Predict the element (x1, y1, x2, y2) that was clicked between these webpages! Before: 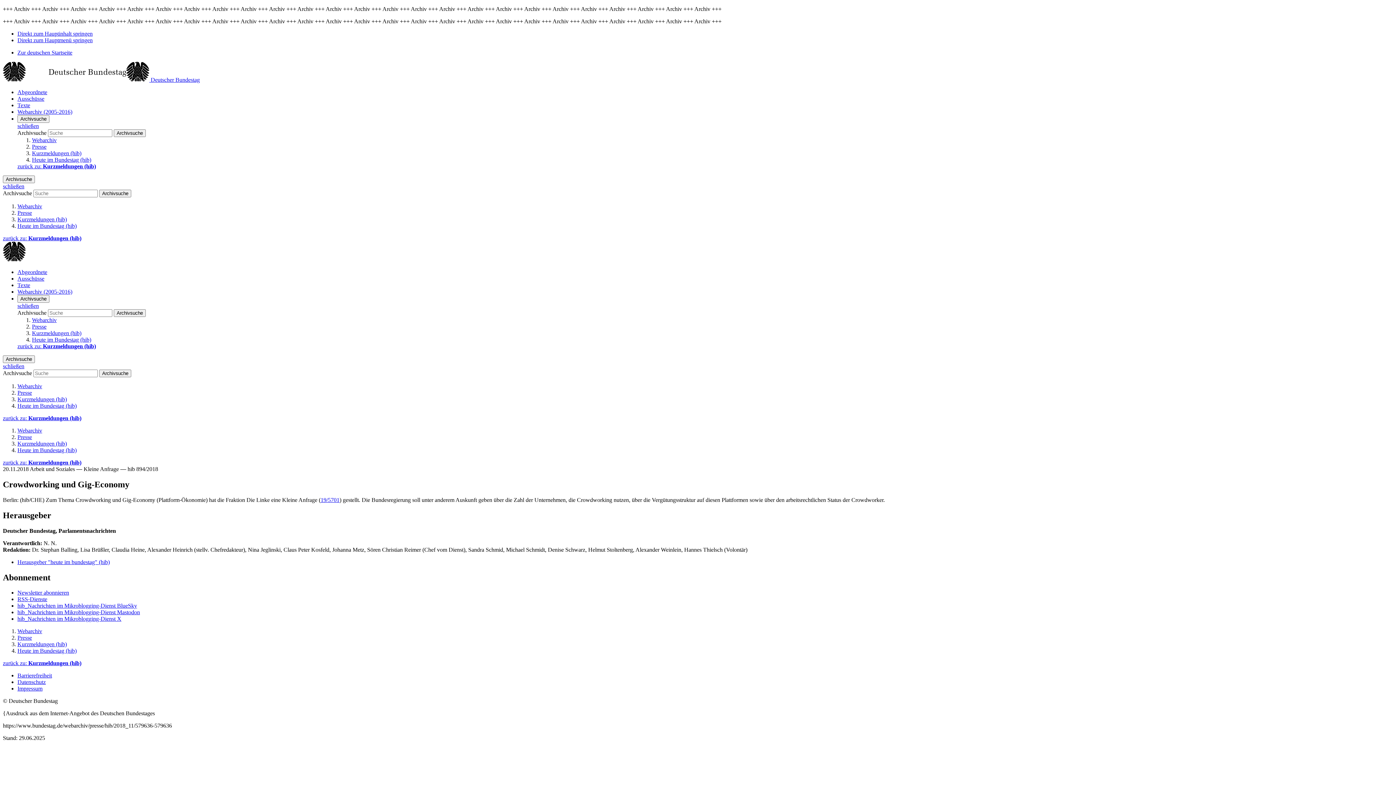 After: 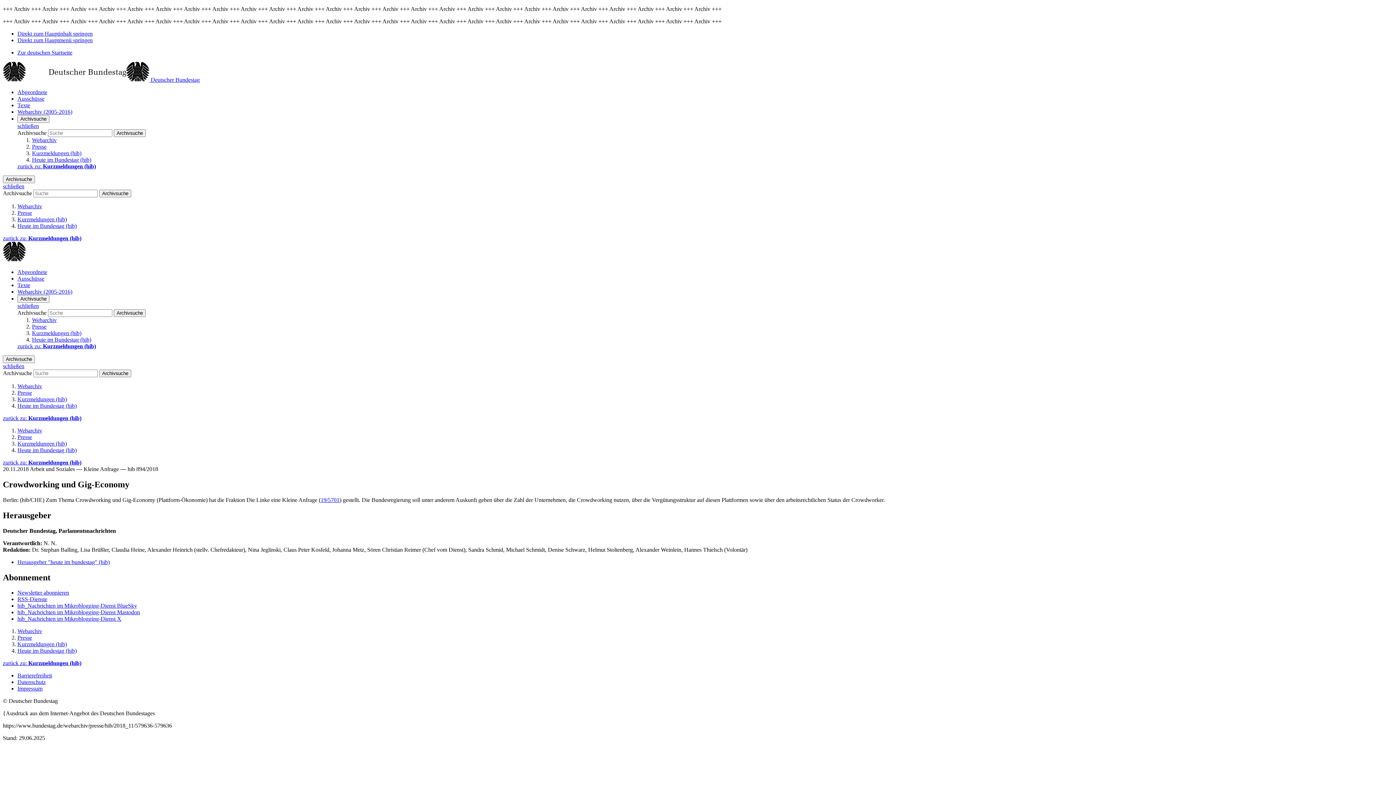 Action: bbox: (17, 30, 92, 36) label: Direkt zum Hauptinhalt springen